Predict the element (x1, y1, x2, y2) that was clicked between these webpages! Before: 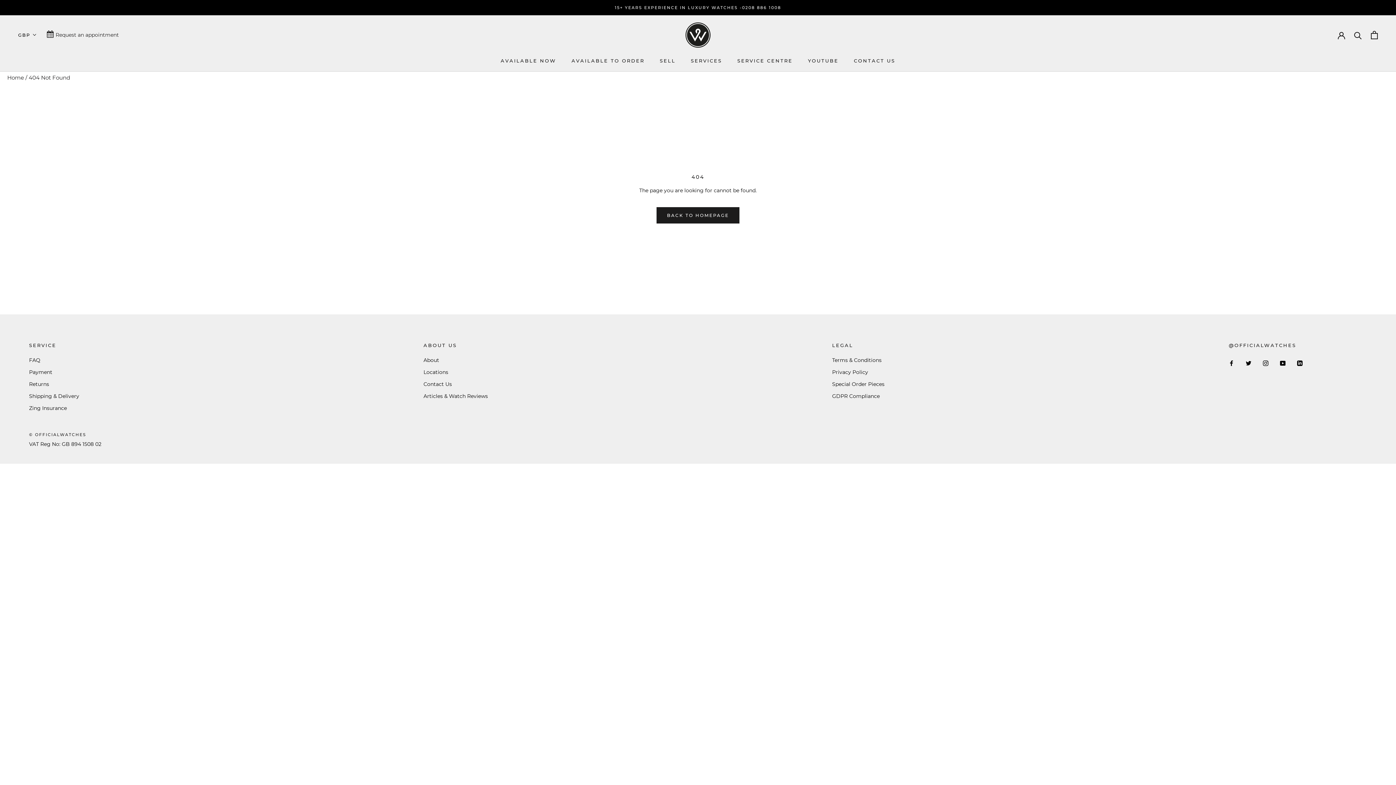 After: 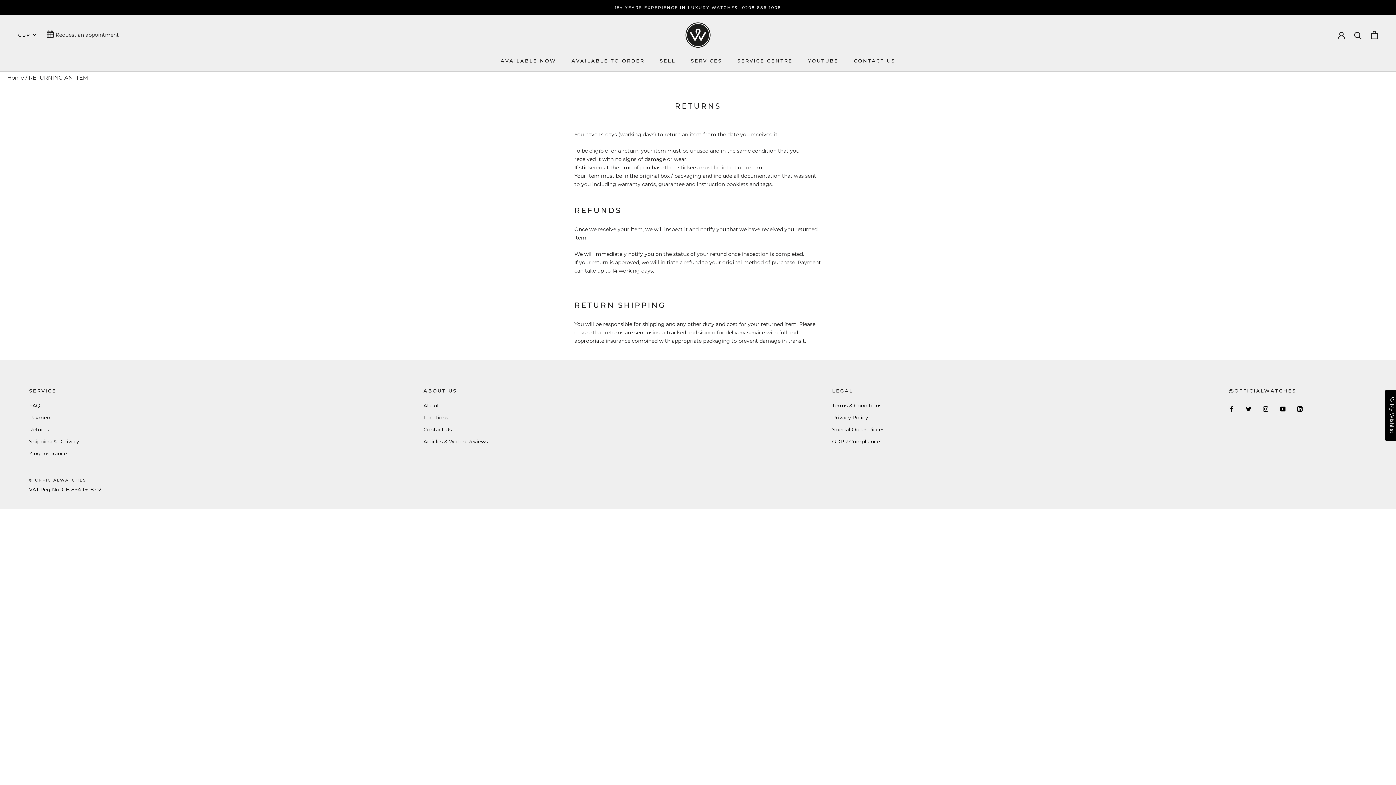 Action: bbox: (29, 380, 79, 388) label: Returns